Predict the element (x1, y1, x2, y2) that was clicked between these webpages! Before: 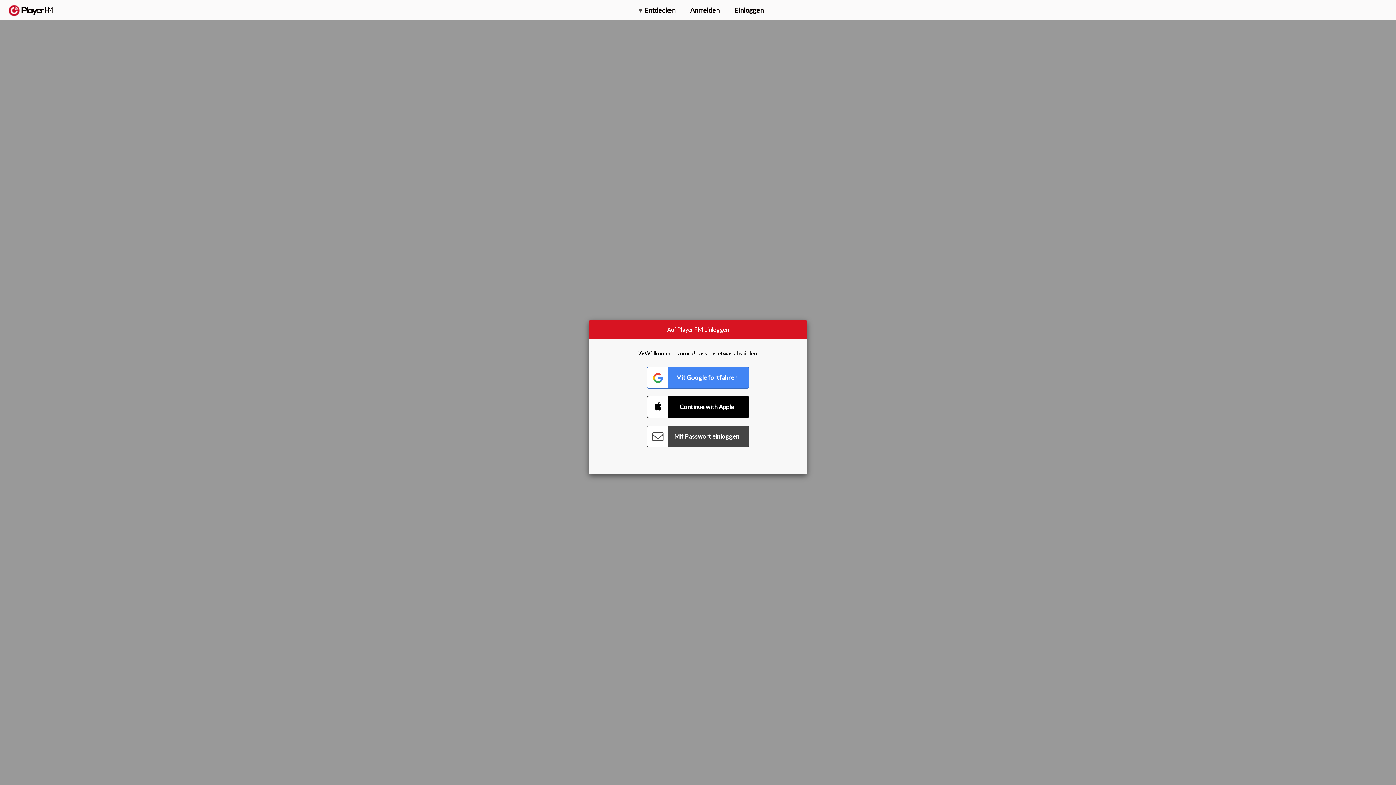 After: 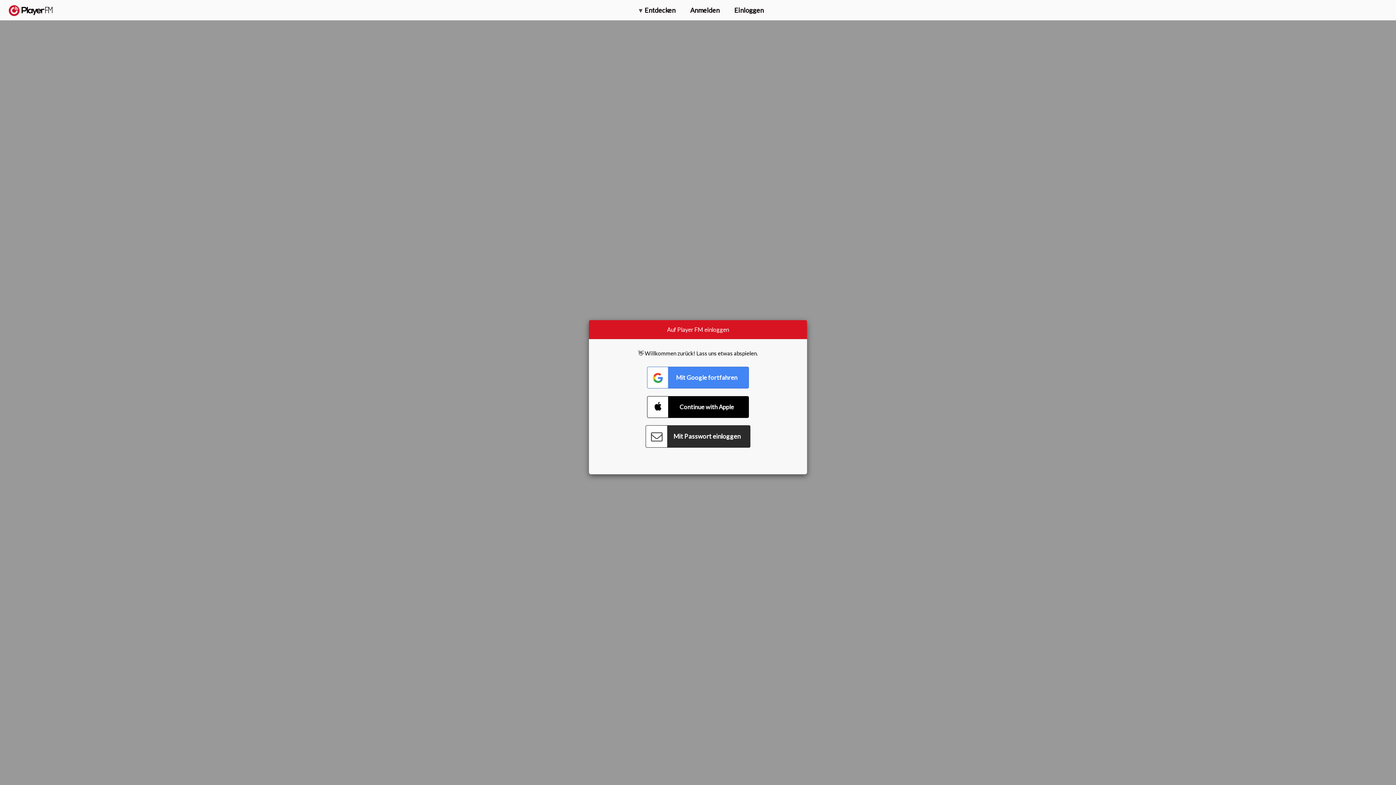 Action: bbox: (647, 425, 749, 447) label: Connect with Password